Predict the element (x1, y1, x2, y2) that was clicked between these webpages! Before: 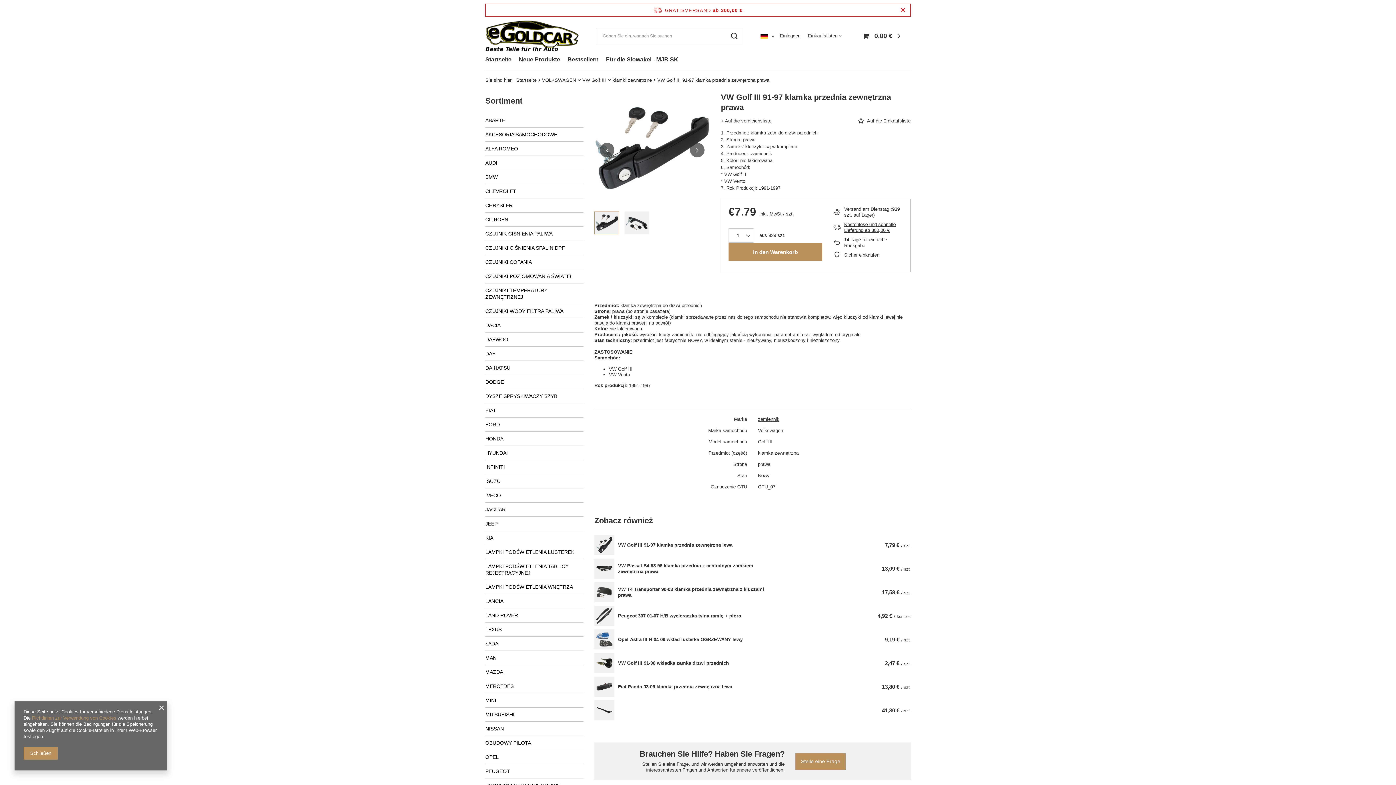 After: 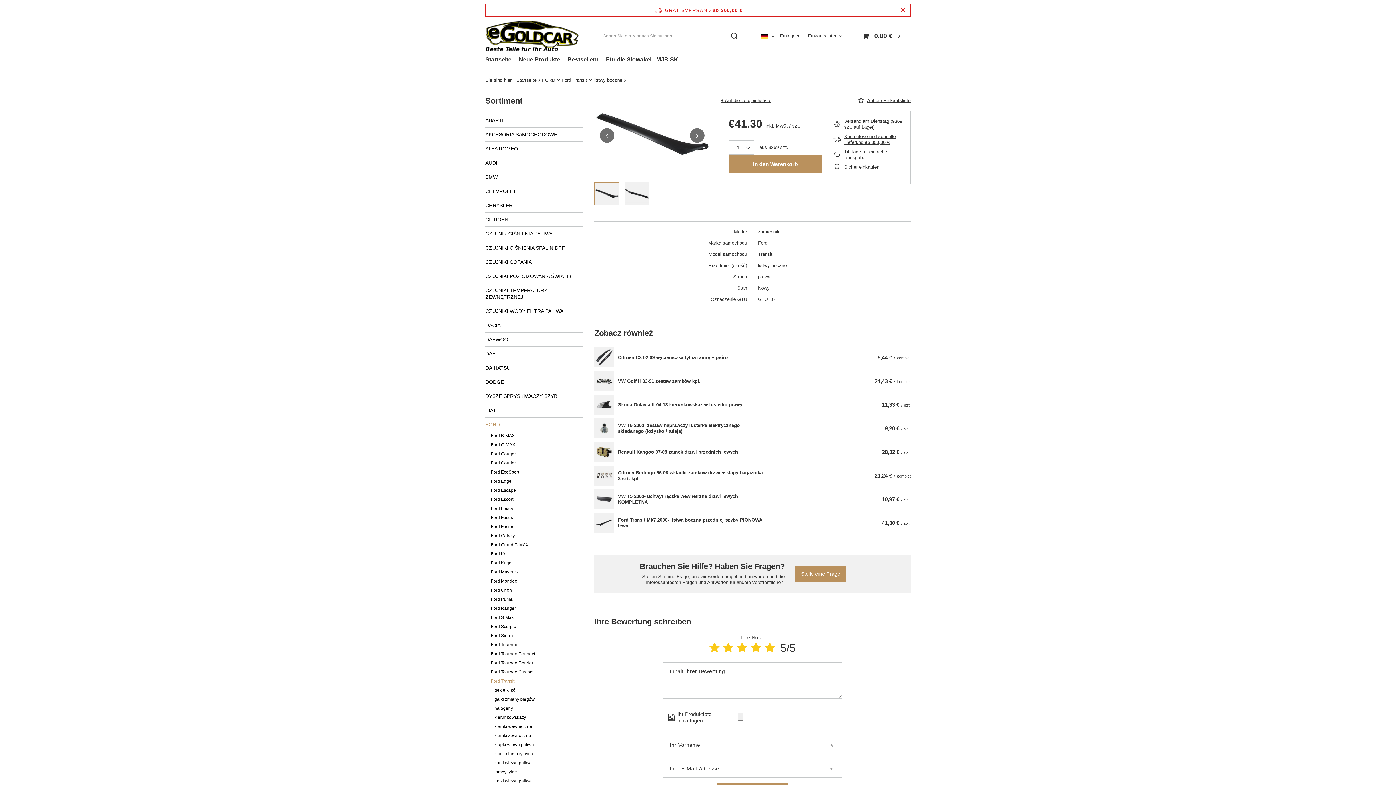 Action: bbox: (594, 700, 614, 720)